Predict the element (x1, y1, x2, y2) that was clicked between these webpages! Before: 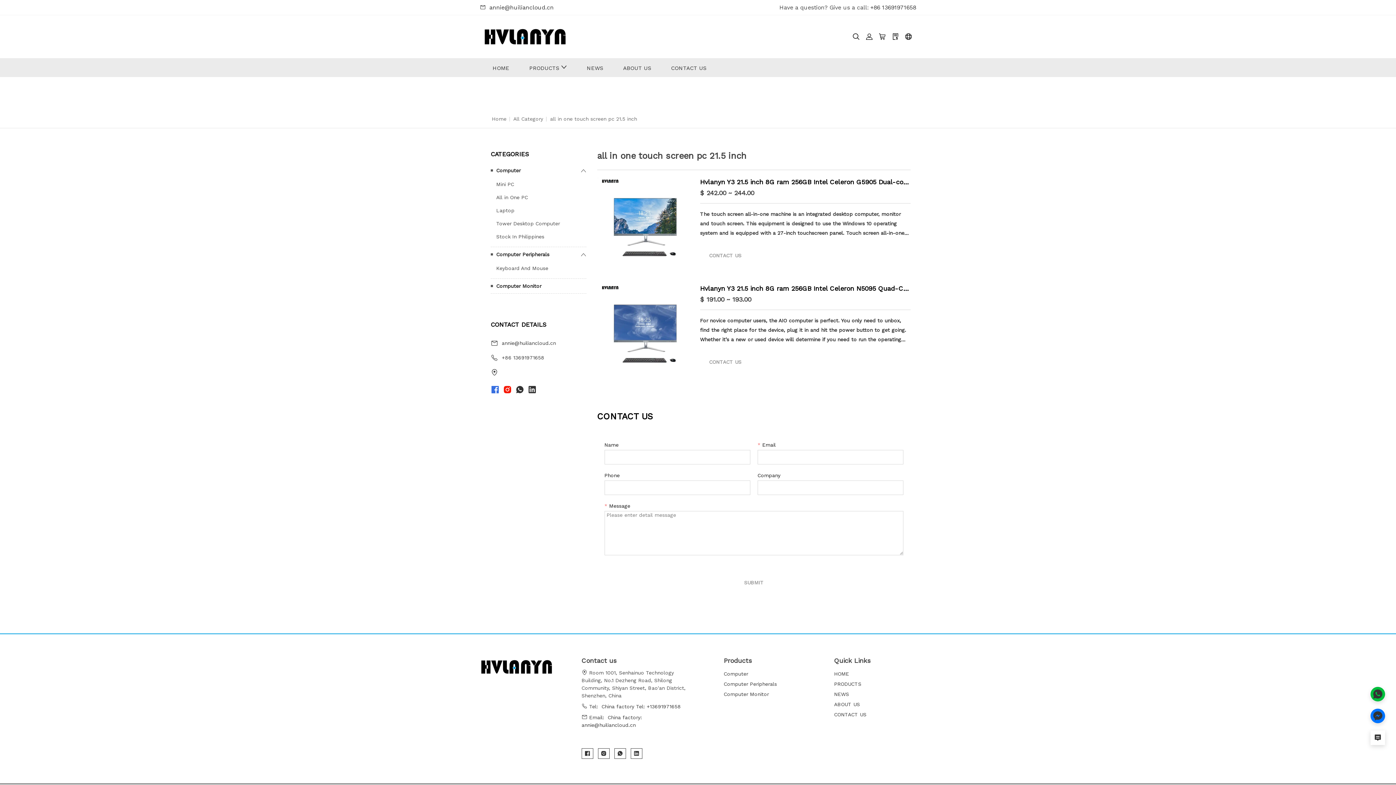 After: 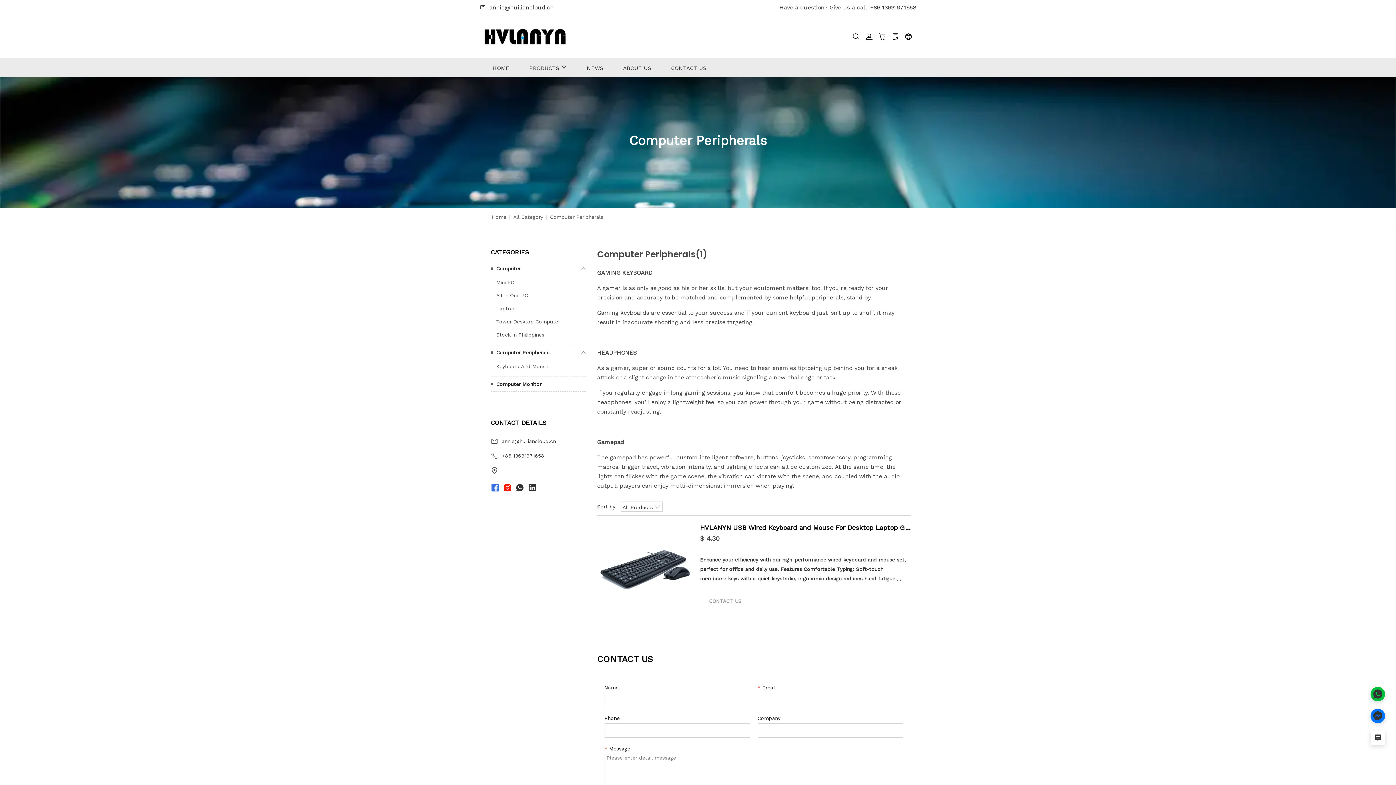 Action: bbox: (723, 679, 805, 689) label: Computer Peripherals